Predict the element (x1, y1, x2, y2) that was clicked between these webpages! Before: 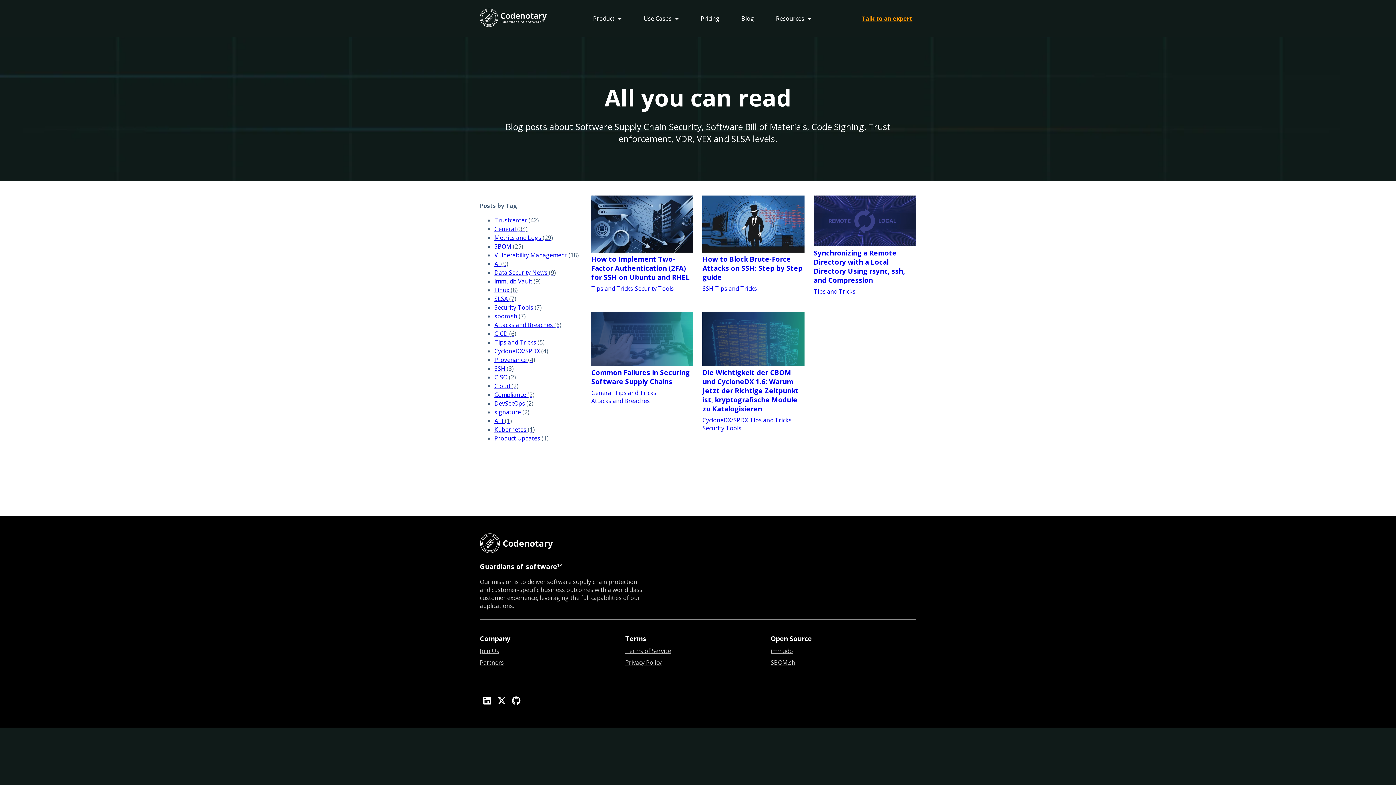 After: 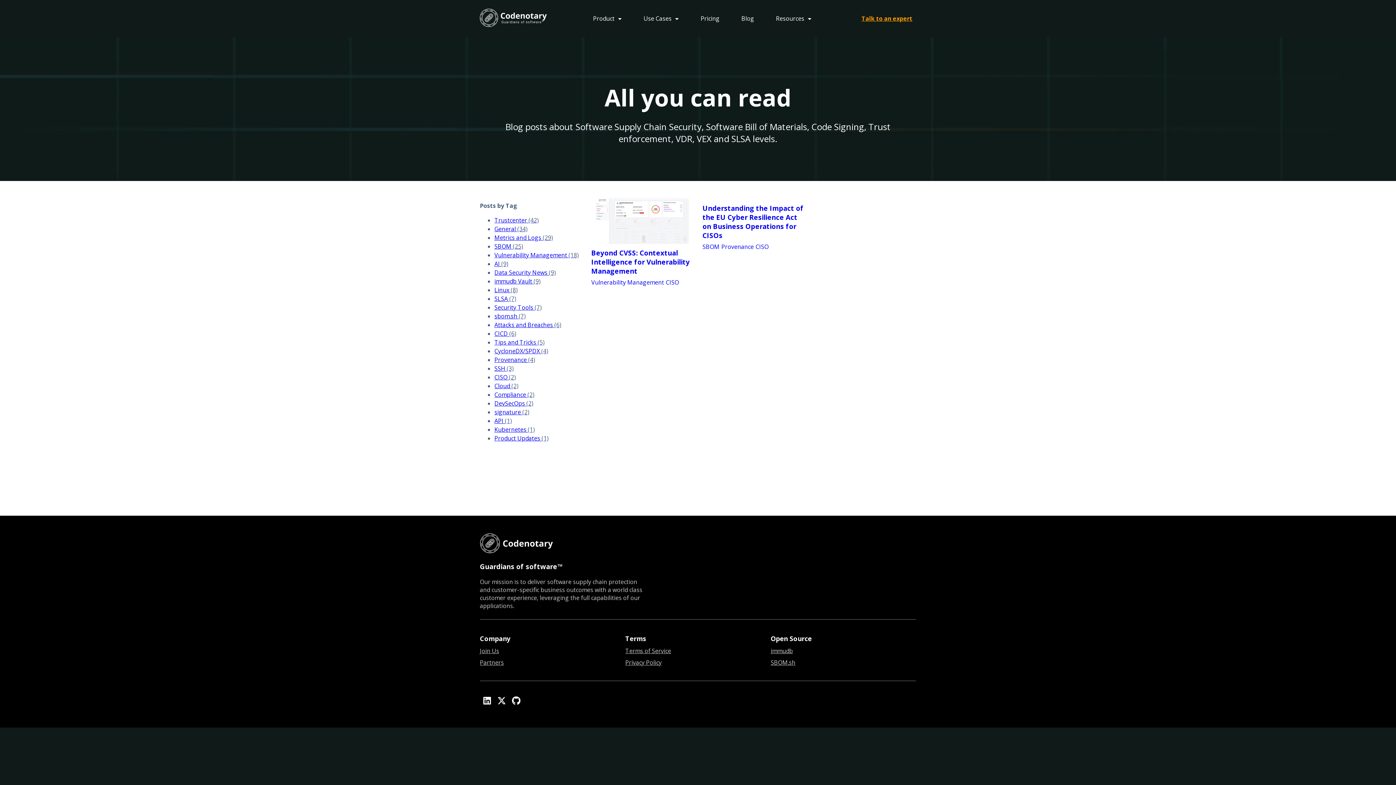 Action: bbox: (494, 373, 516, 381) label: CISO (2)